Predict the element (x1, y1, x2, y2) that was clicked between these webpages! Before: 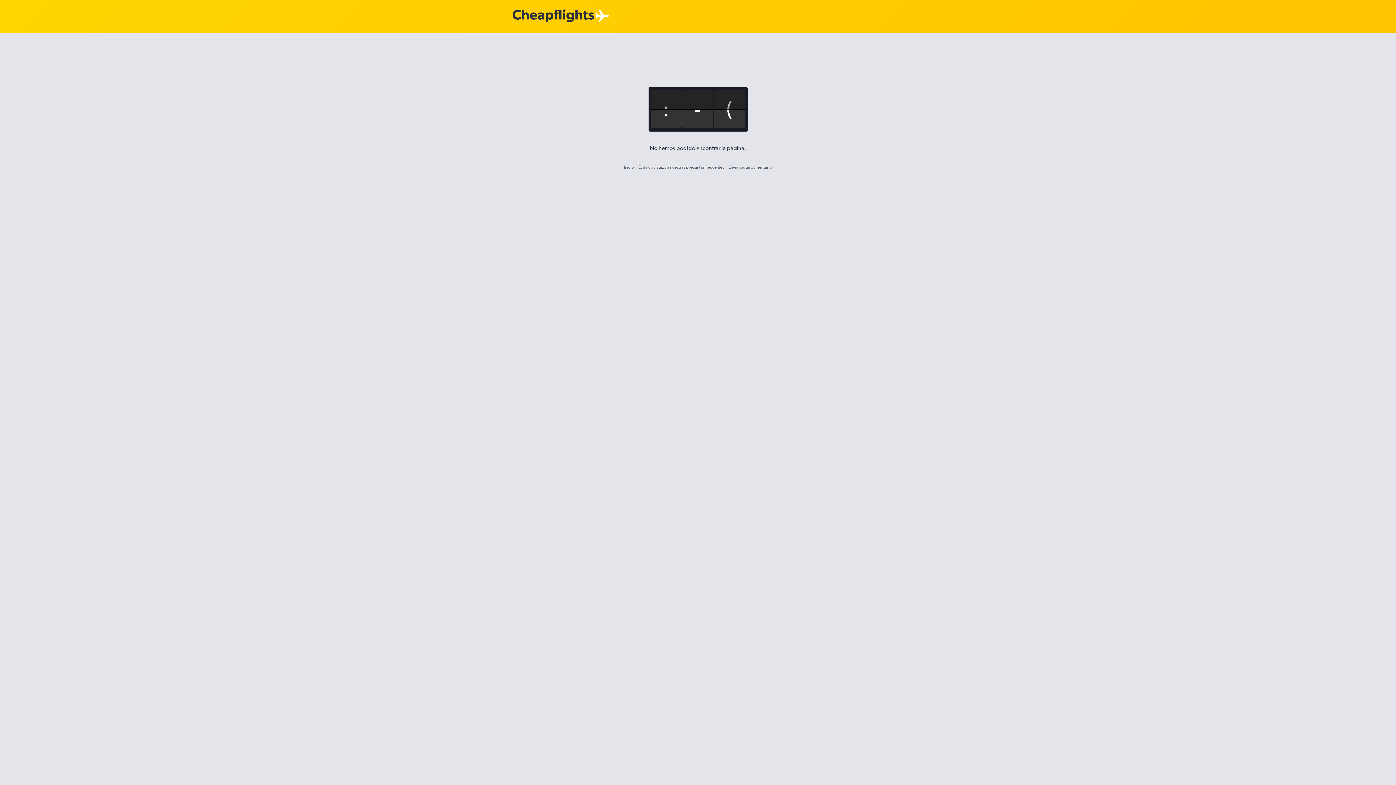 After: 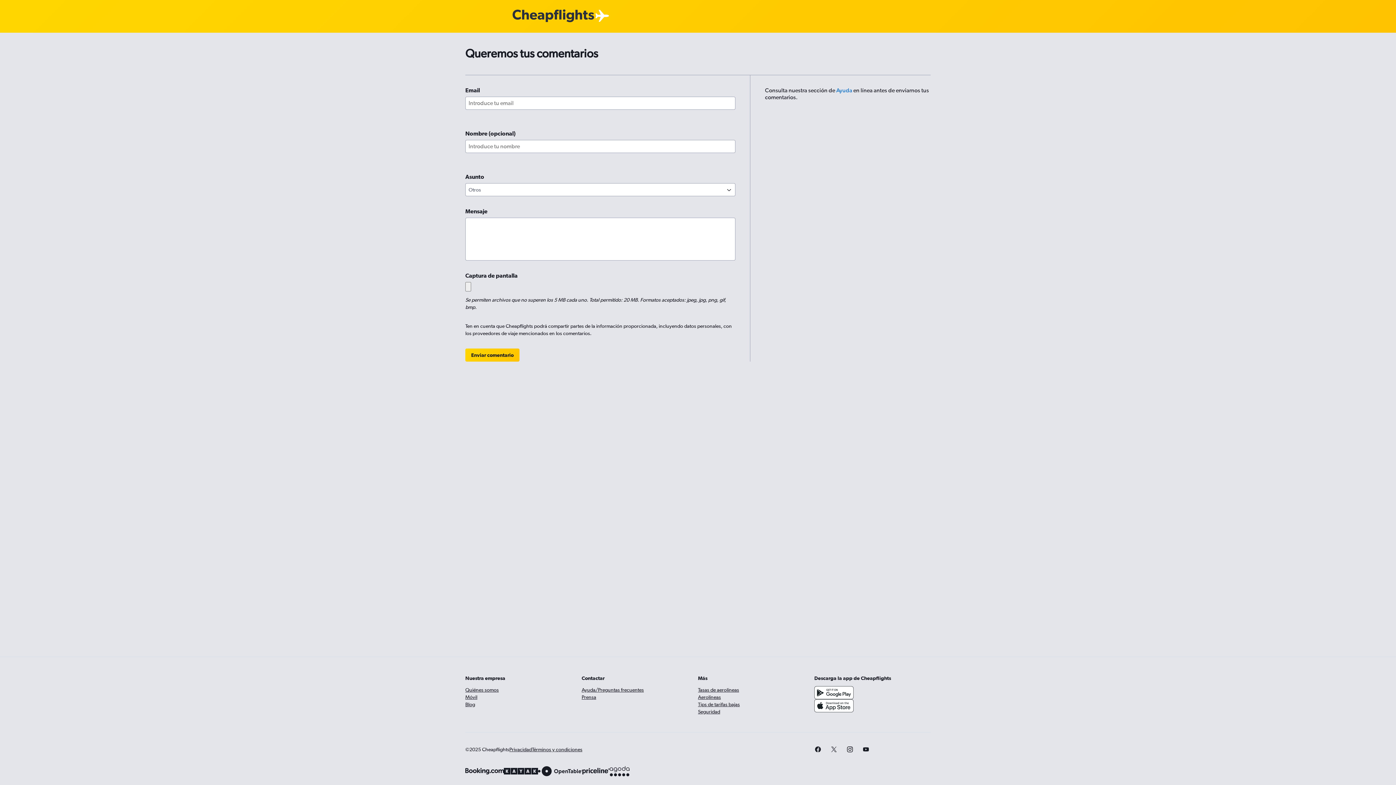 Action: bbox: (728, 164, 772, 169) label: Envíanos un comentario